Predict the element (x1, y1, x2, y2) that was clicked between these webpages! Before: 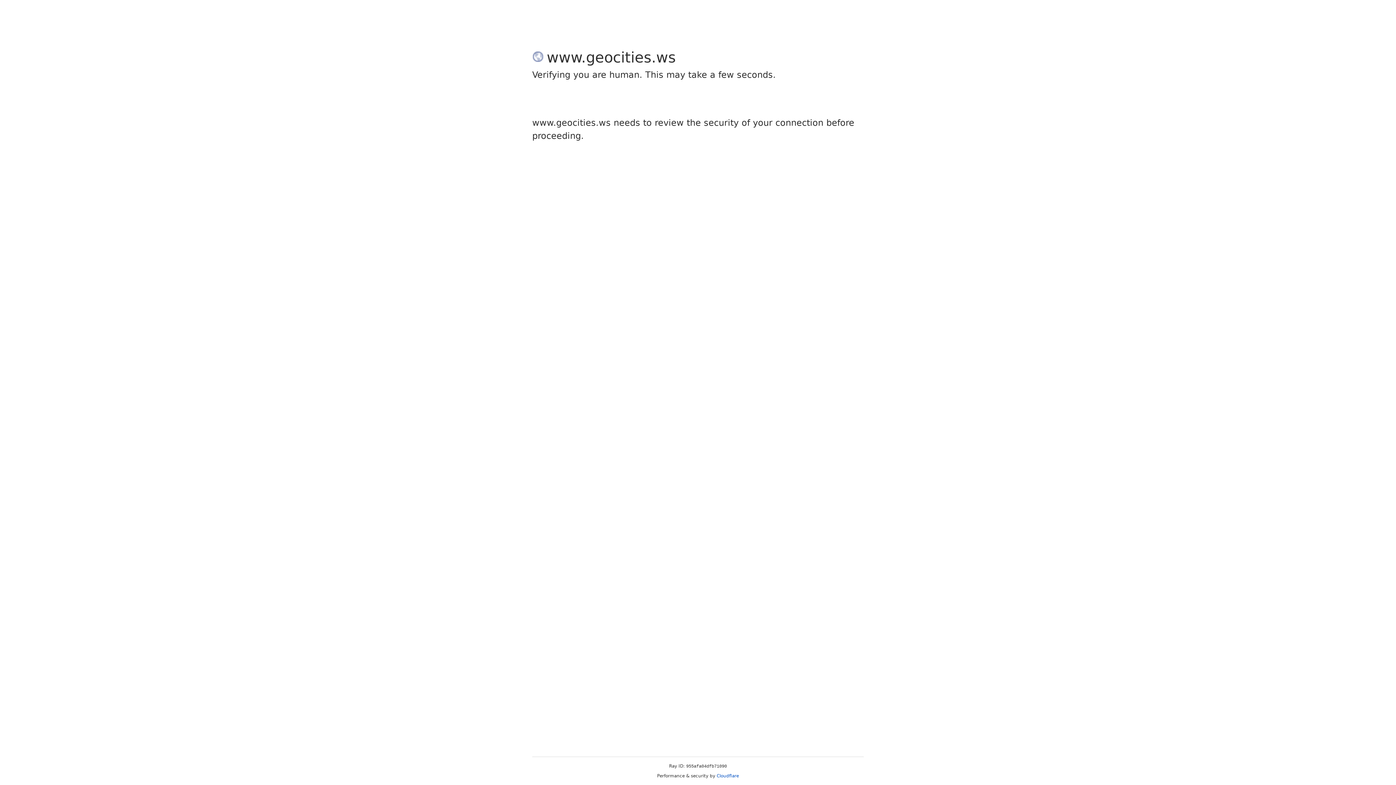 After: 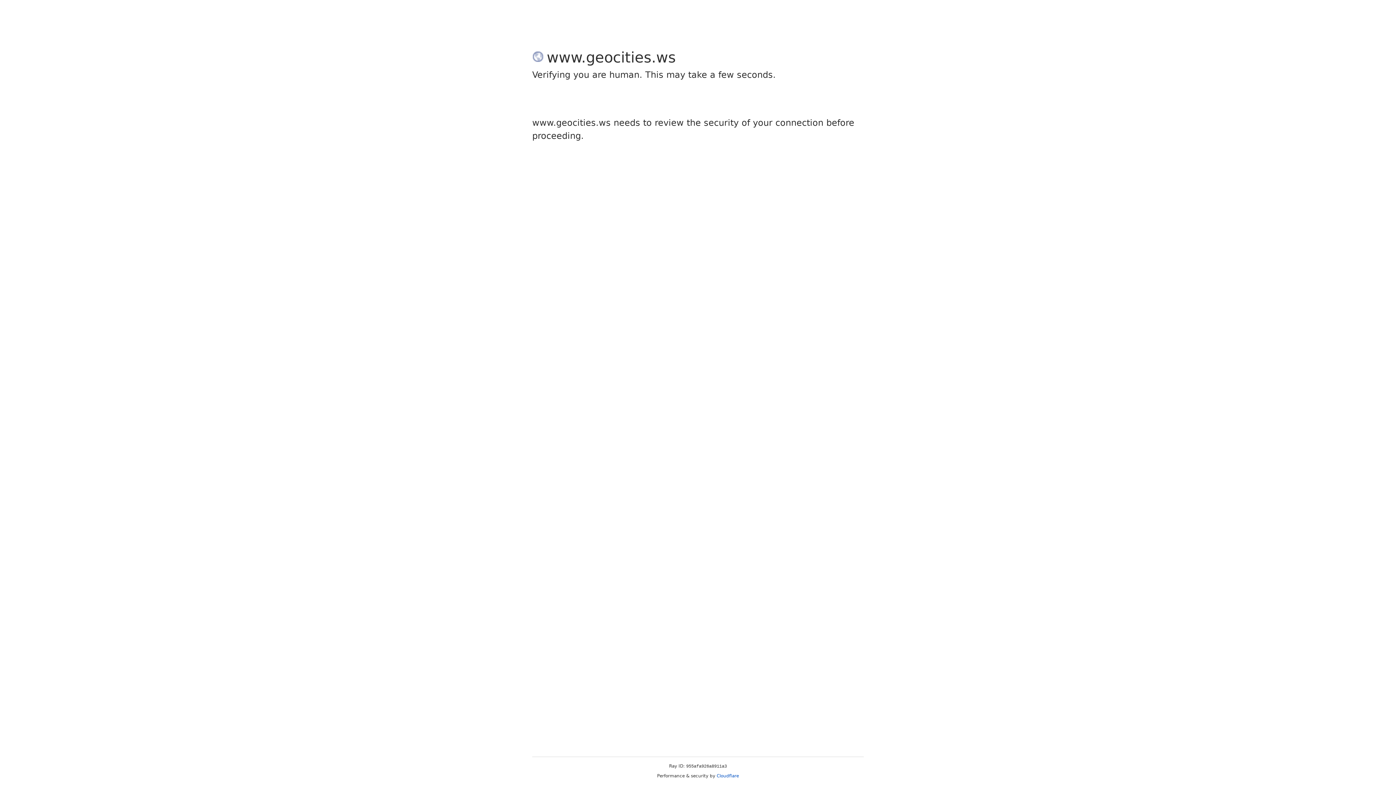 Action: label: Cloudflare bbox: (716, 773, 739, 778)